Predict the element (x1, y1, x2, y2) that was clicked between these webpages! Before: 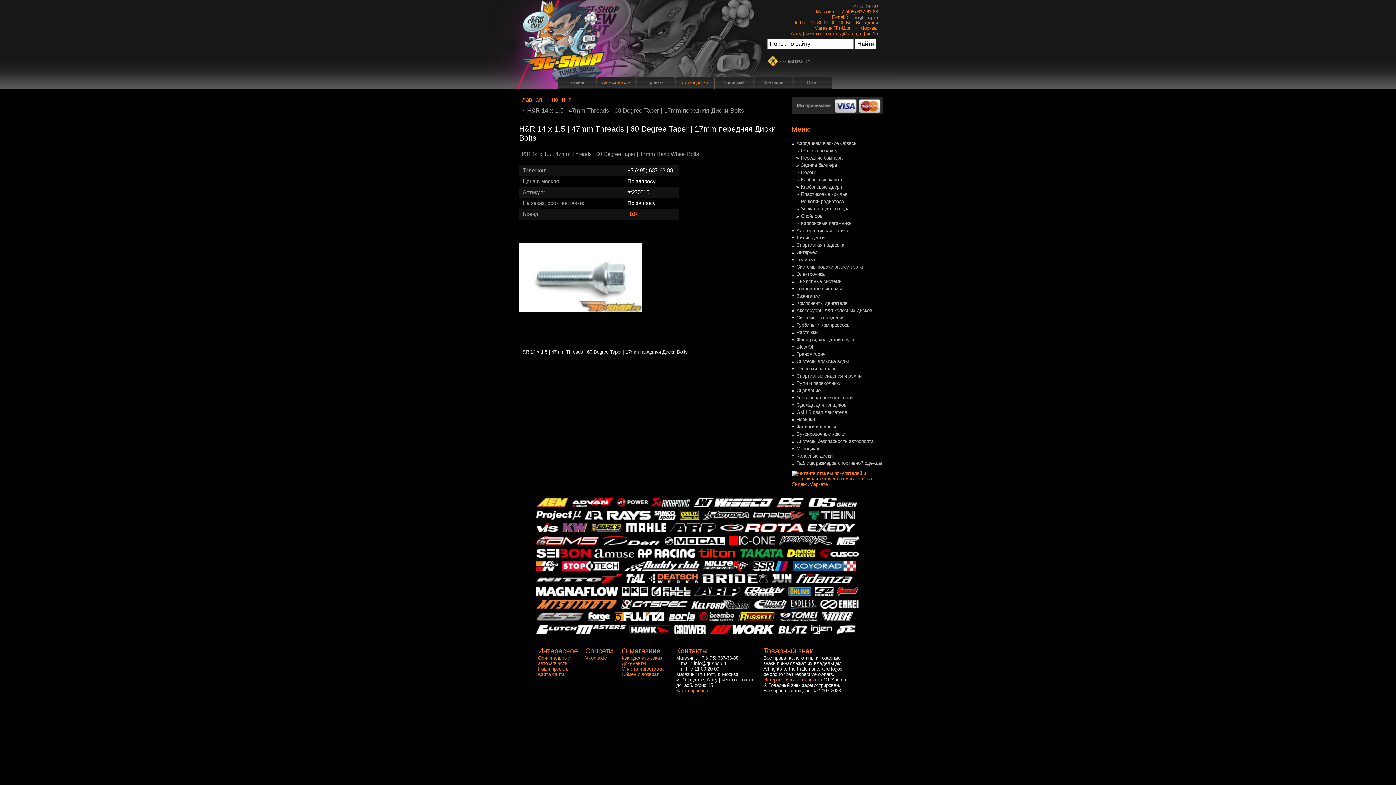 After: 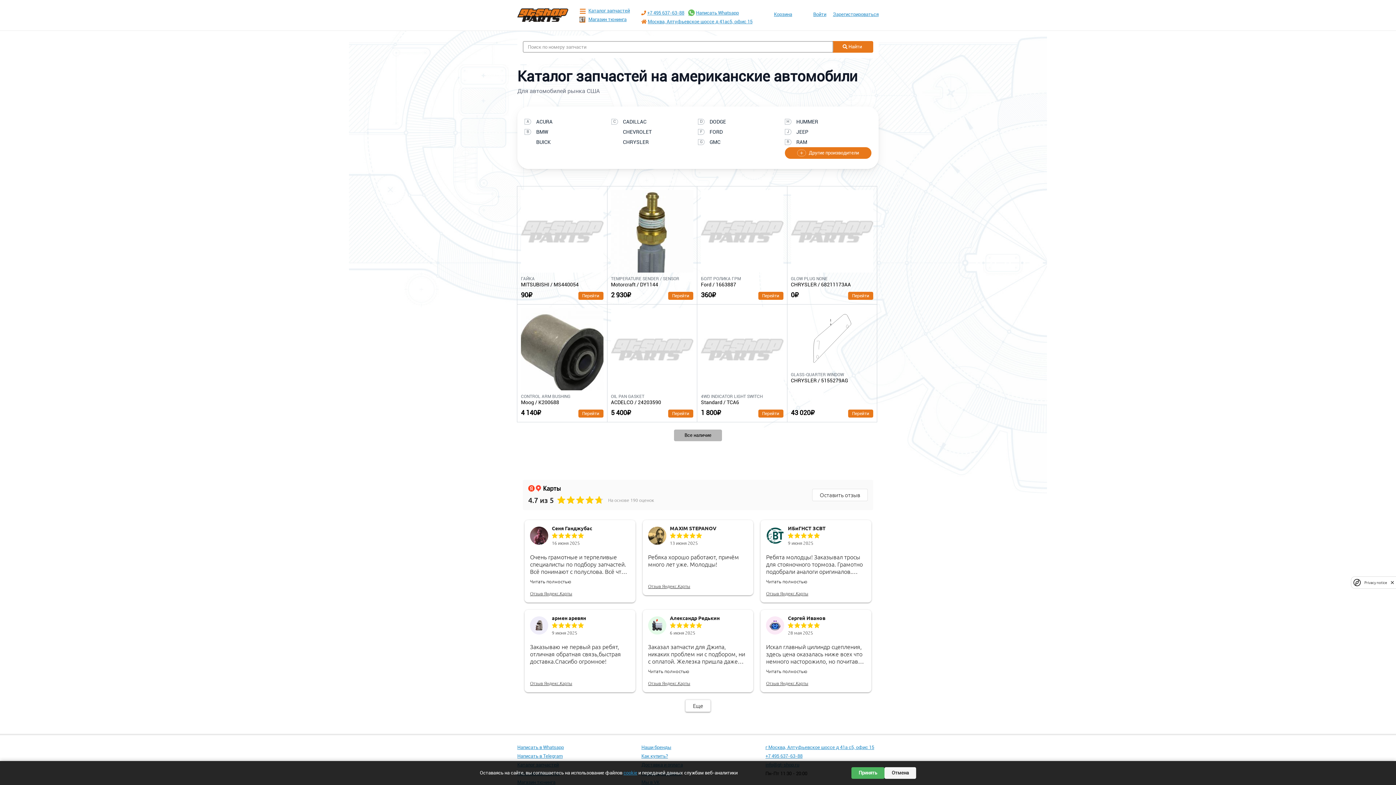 Action: bbox: (597, 76, 636, 88) label: Автозапчасти